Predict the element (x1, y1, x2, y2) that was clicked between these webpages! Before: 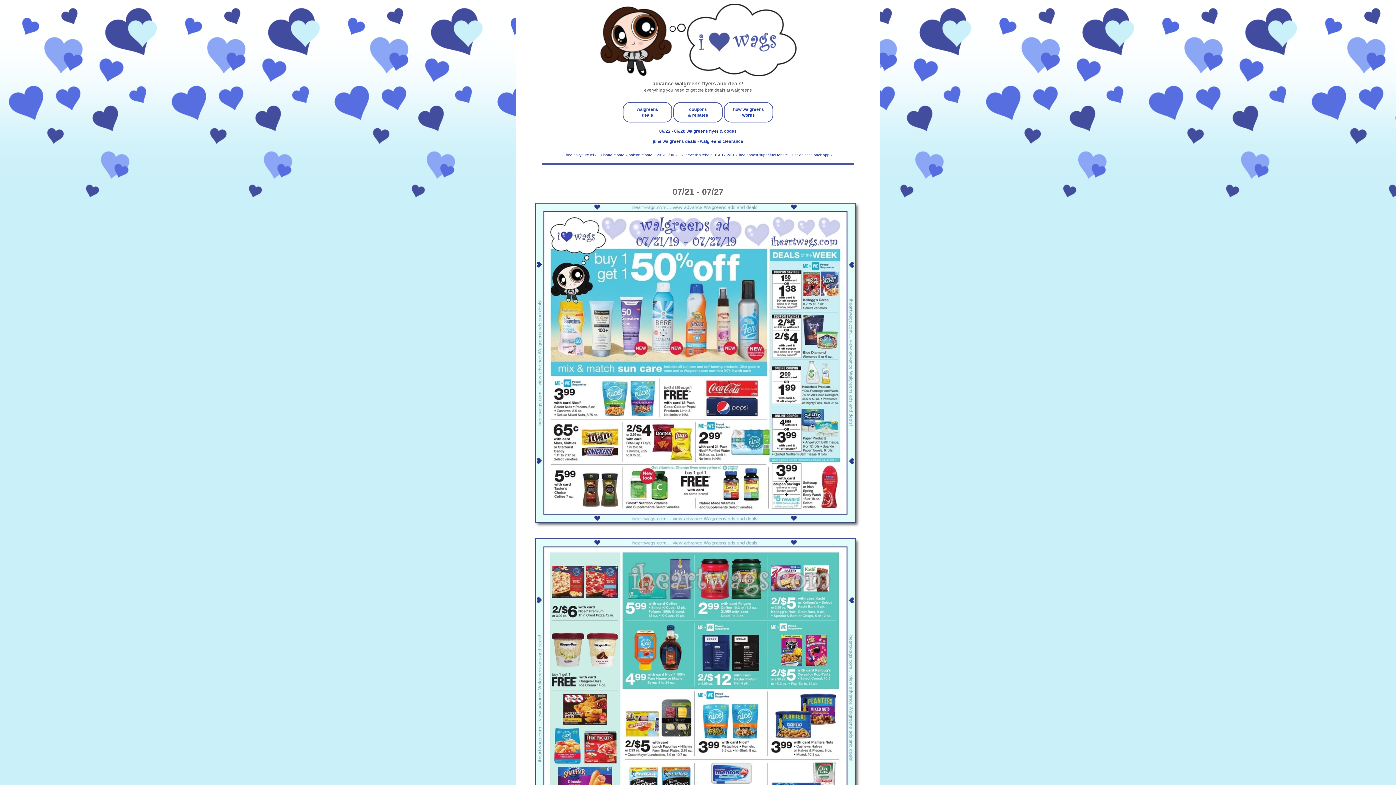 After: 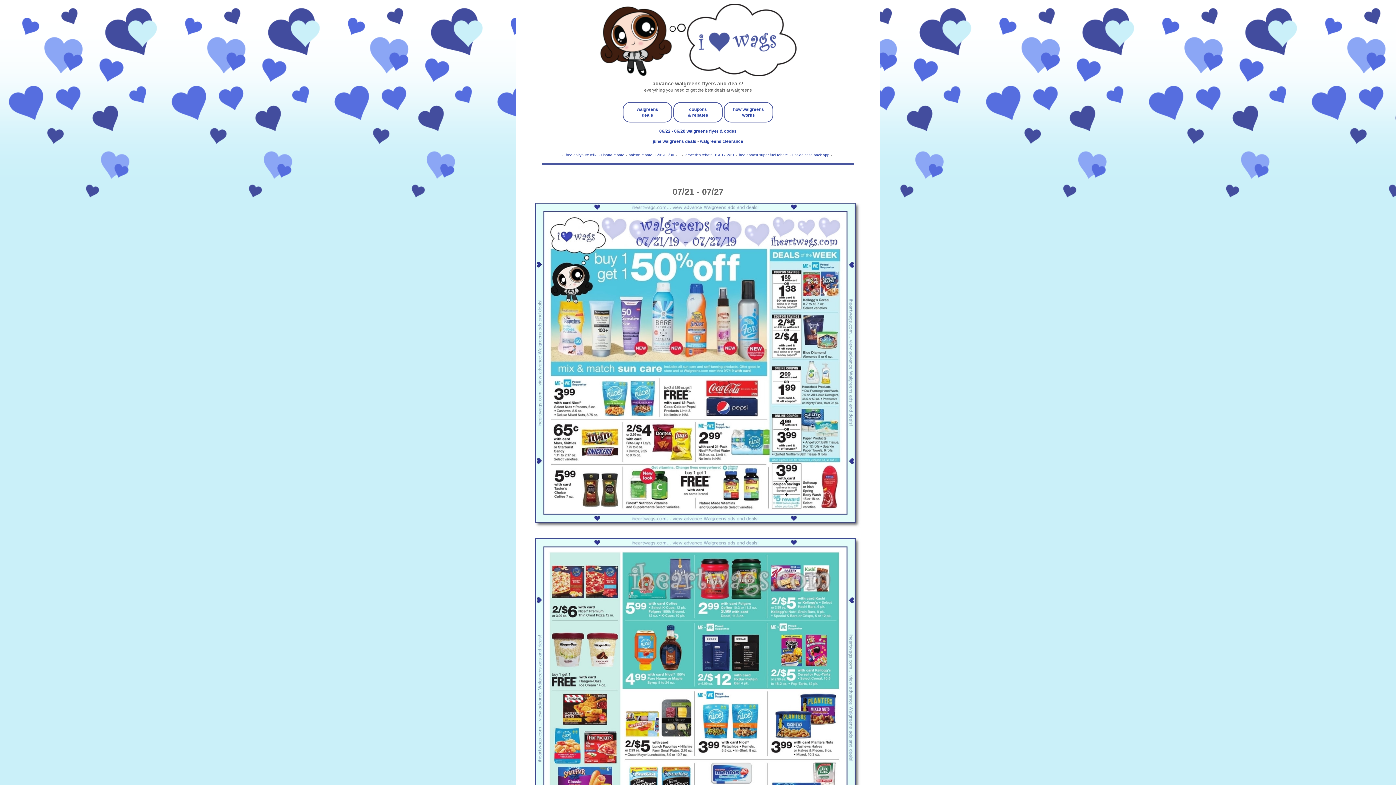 Action: bbox: (535, 202, 861, 528)